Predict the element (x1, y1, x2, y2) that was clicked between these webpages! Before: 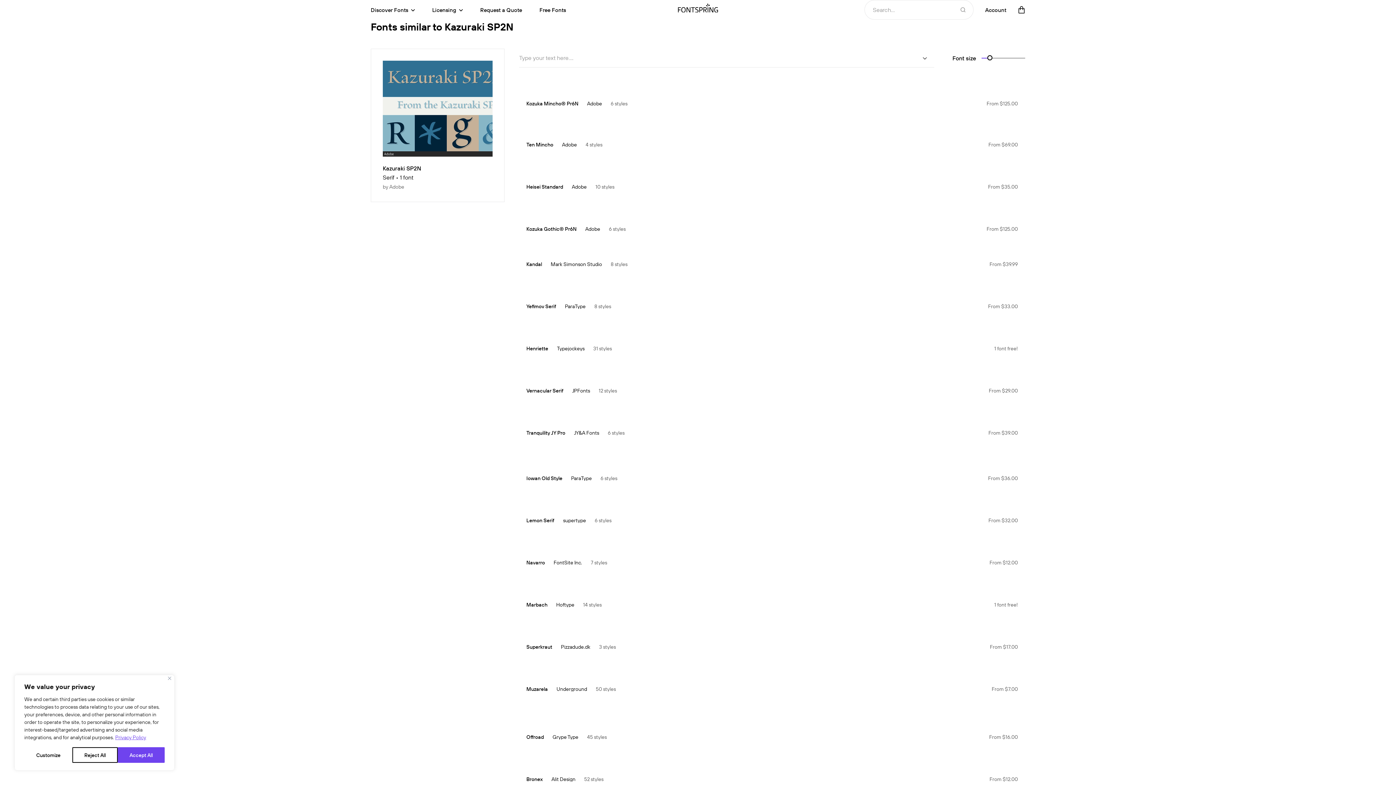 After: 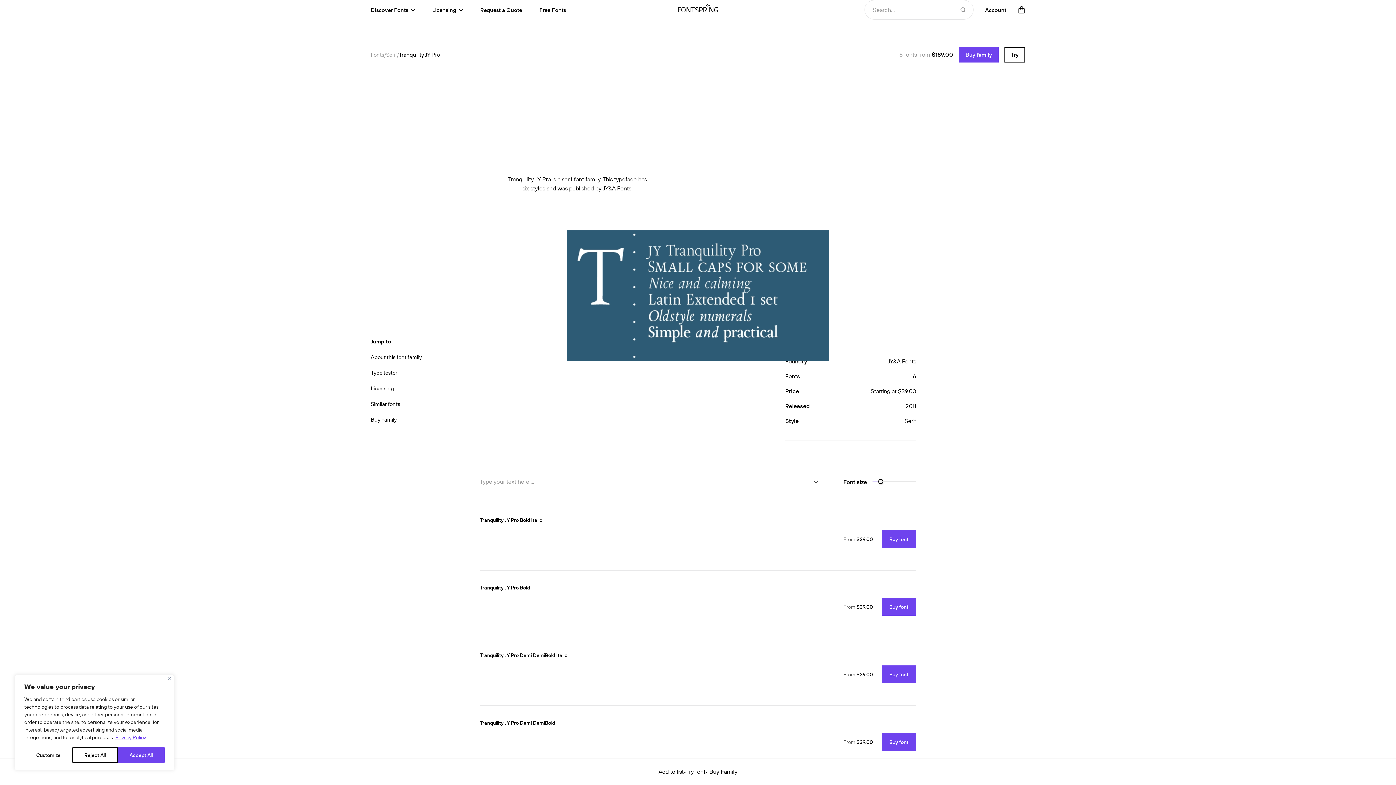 Action: label: Tranquility JY Pro AaBbCcDdEeFfGgHhIiJjKkLlMmNnOoPpQqRrSsTtUuVvWwXxYyZz0123456789AaBbCcDdEeFfGgHhIiJ bbox: (526, 435, 983, 461)